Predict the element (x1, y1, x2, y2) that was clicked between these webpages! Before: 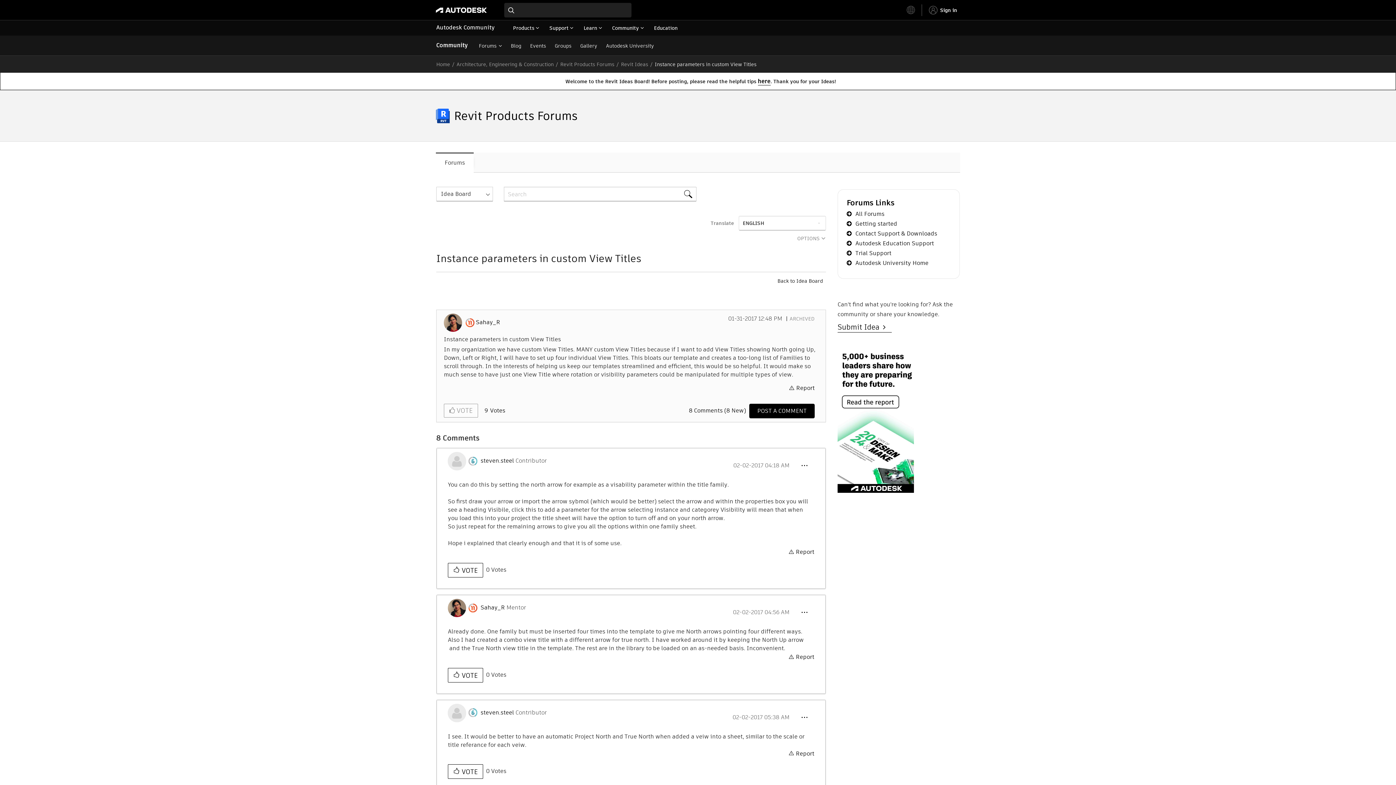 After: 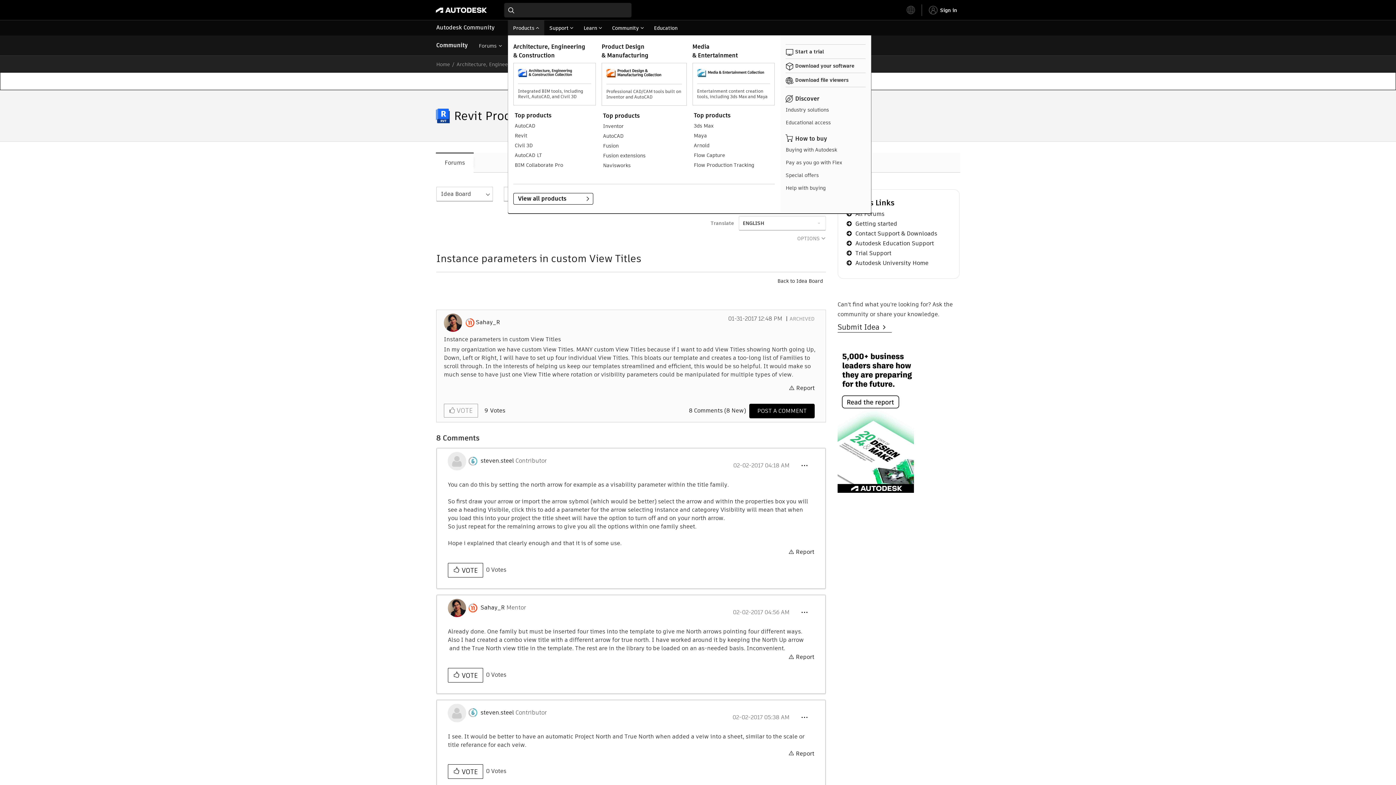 Action: label: Products bbox: (508, 20, 544, 35)